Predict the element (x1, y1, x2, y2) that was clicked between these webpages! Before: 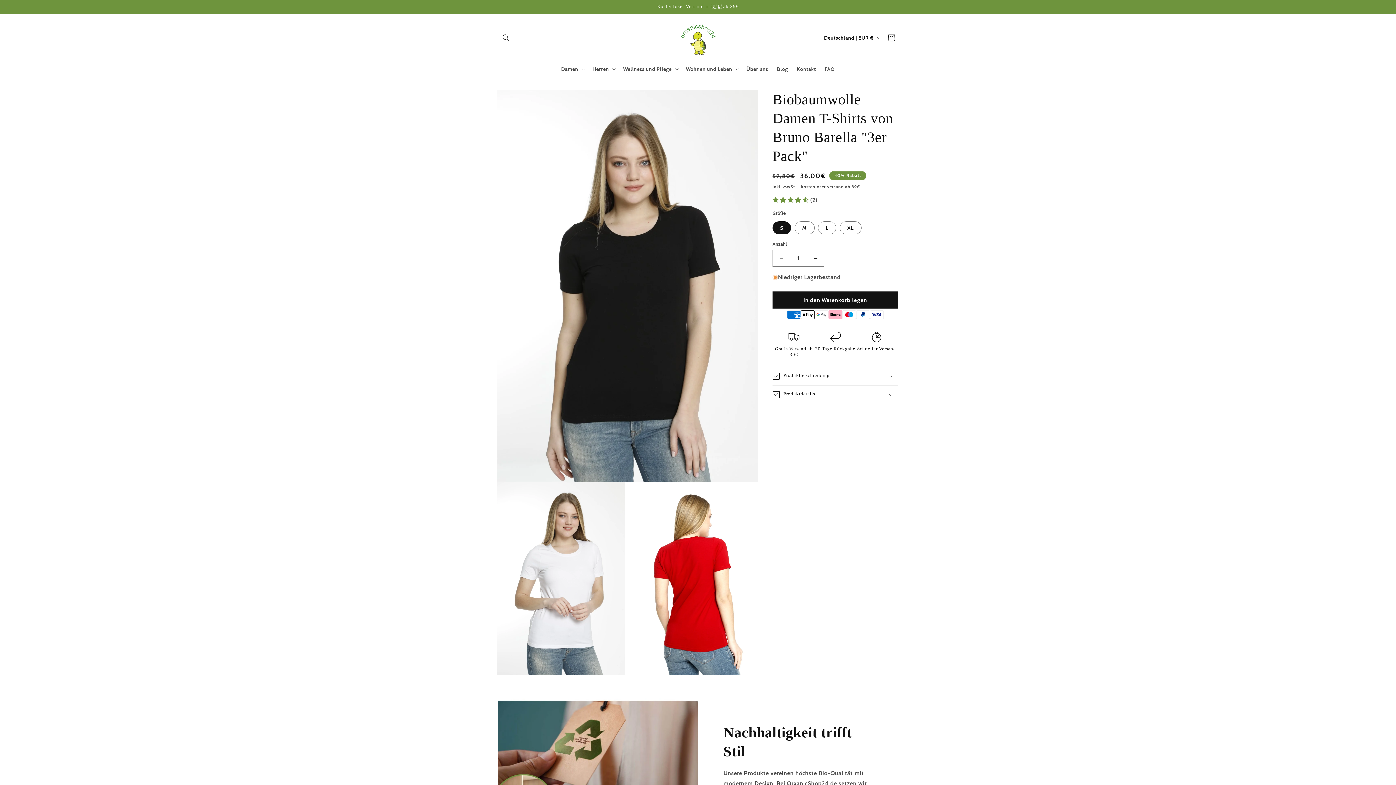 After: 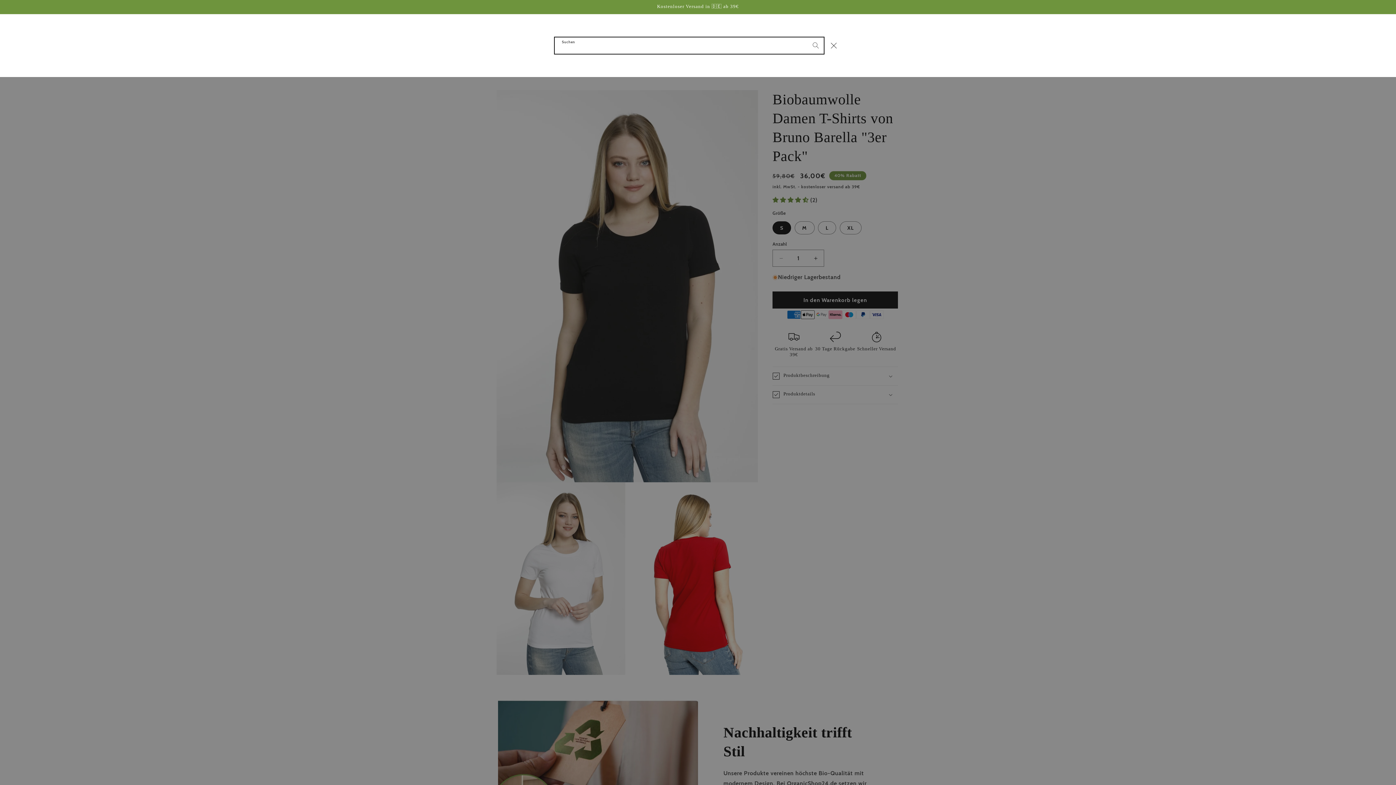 Action: bbox: (498, 29, 514, 45) label: Suchen